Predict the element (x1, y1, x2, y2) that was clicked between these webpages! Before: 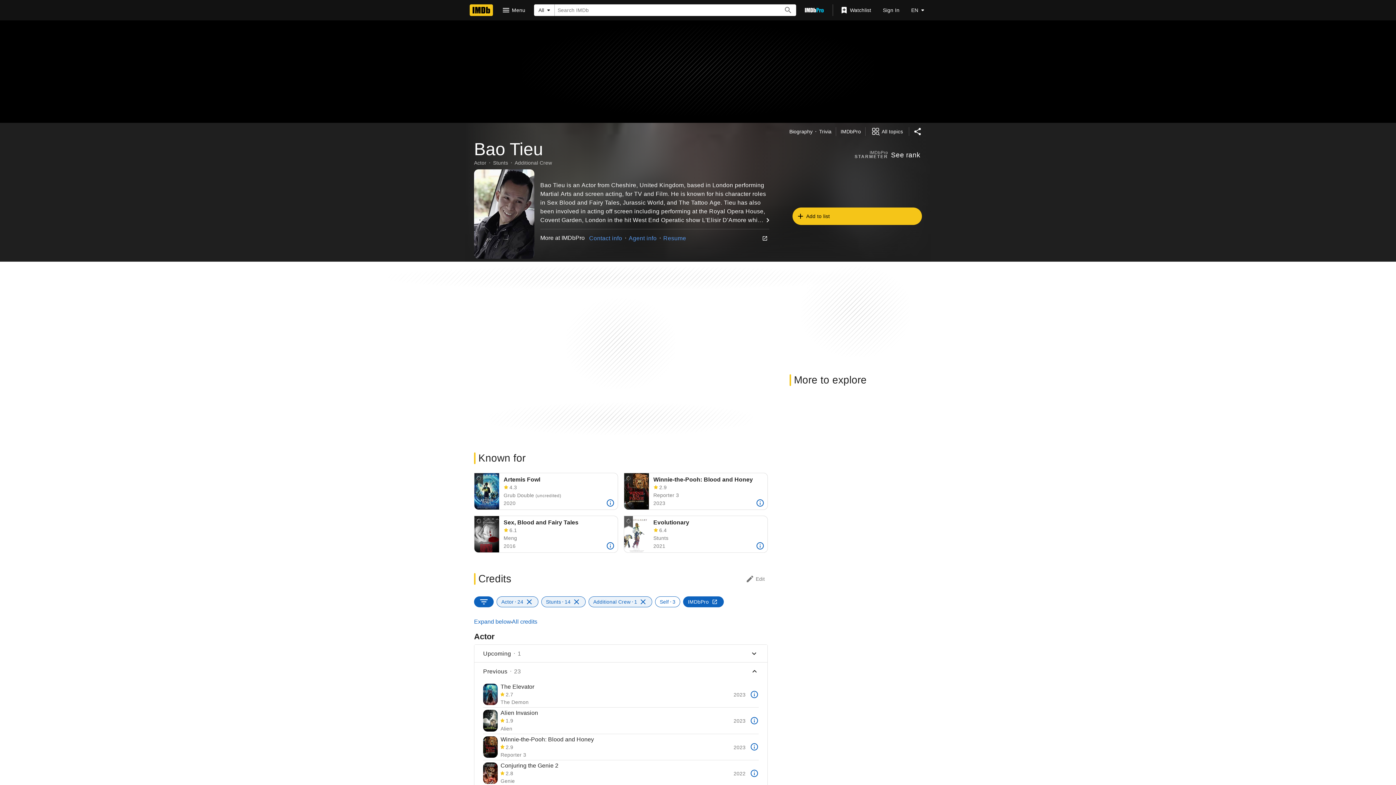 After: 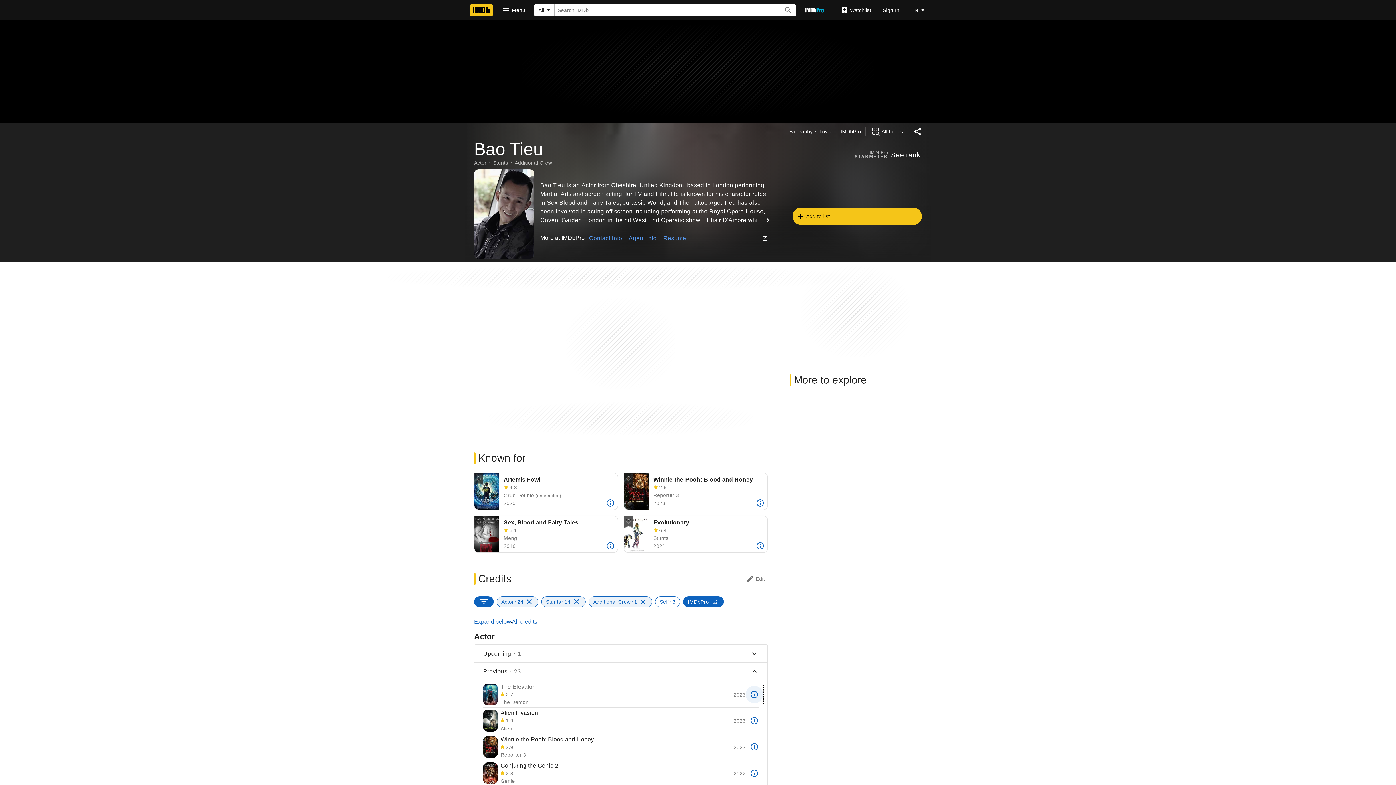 Action: bbox: (745, 686, 763, 703) label: More